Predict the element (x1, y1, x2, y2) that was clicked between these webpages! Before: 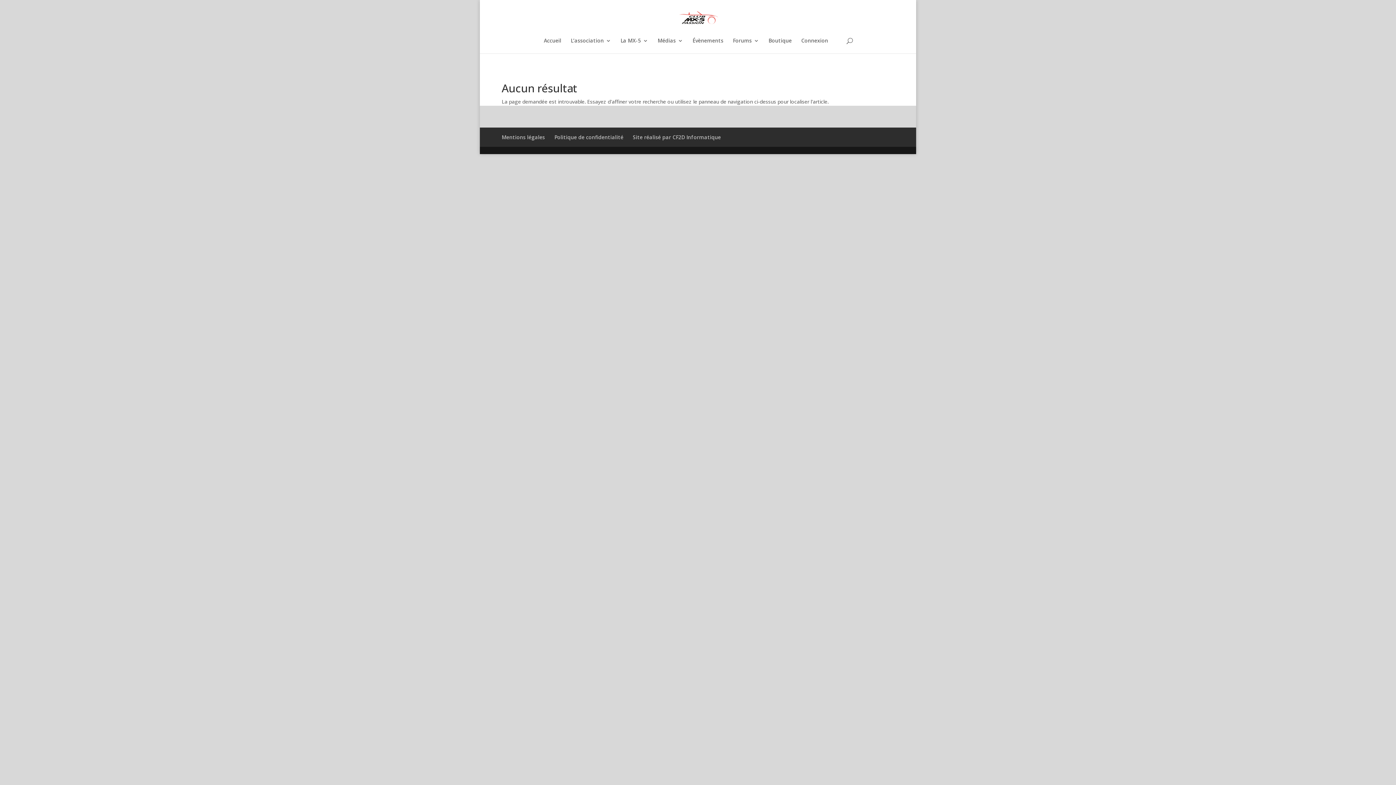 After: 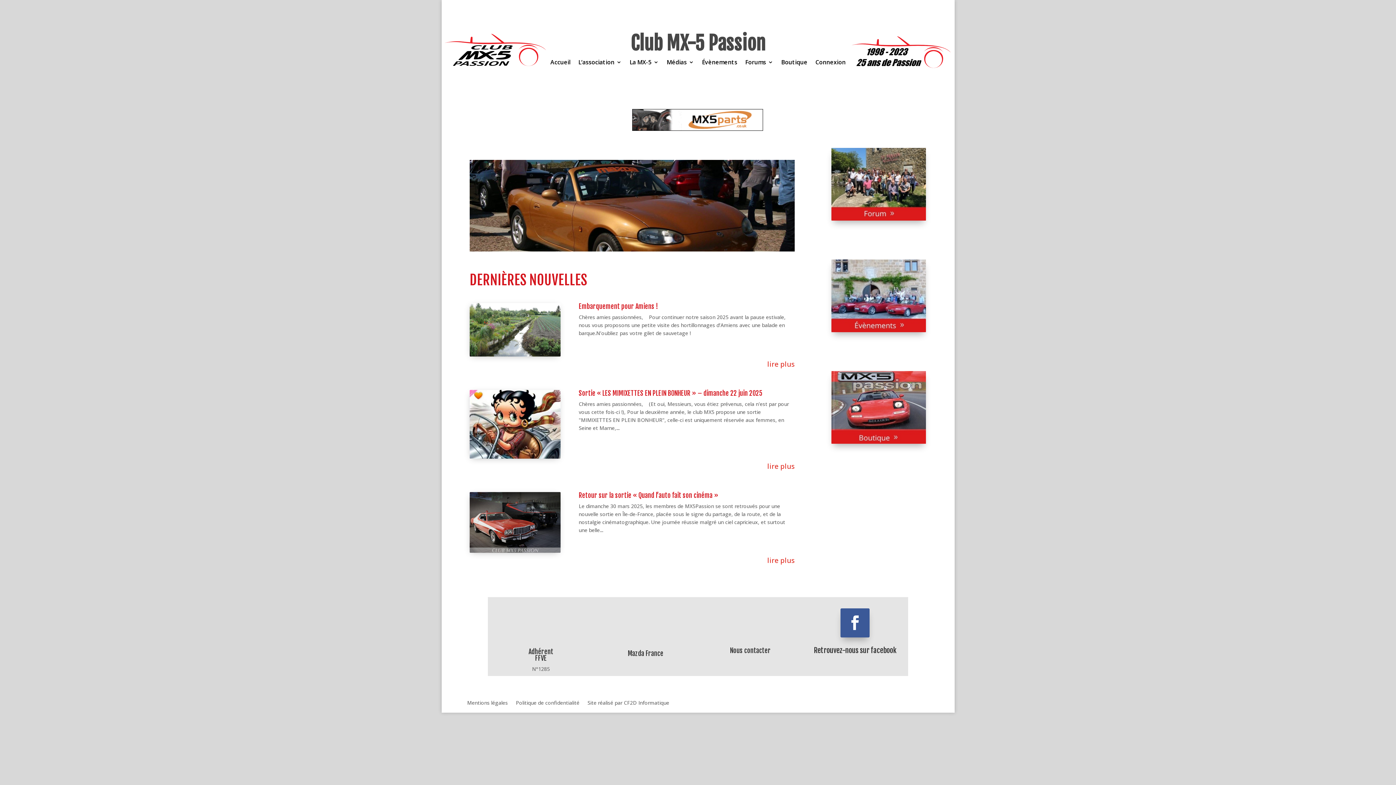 Action: bbox: (544, 38, 561, 53) label: Accueil